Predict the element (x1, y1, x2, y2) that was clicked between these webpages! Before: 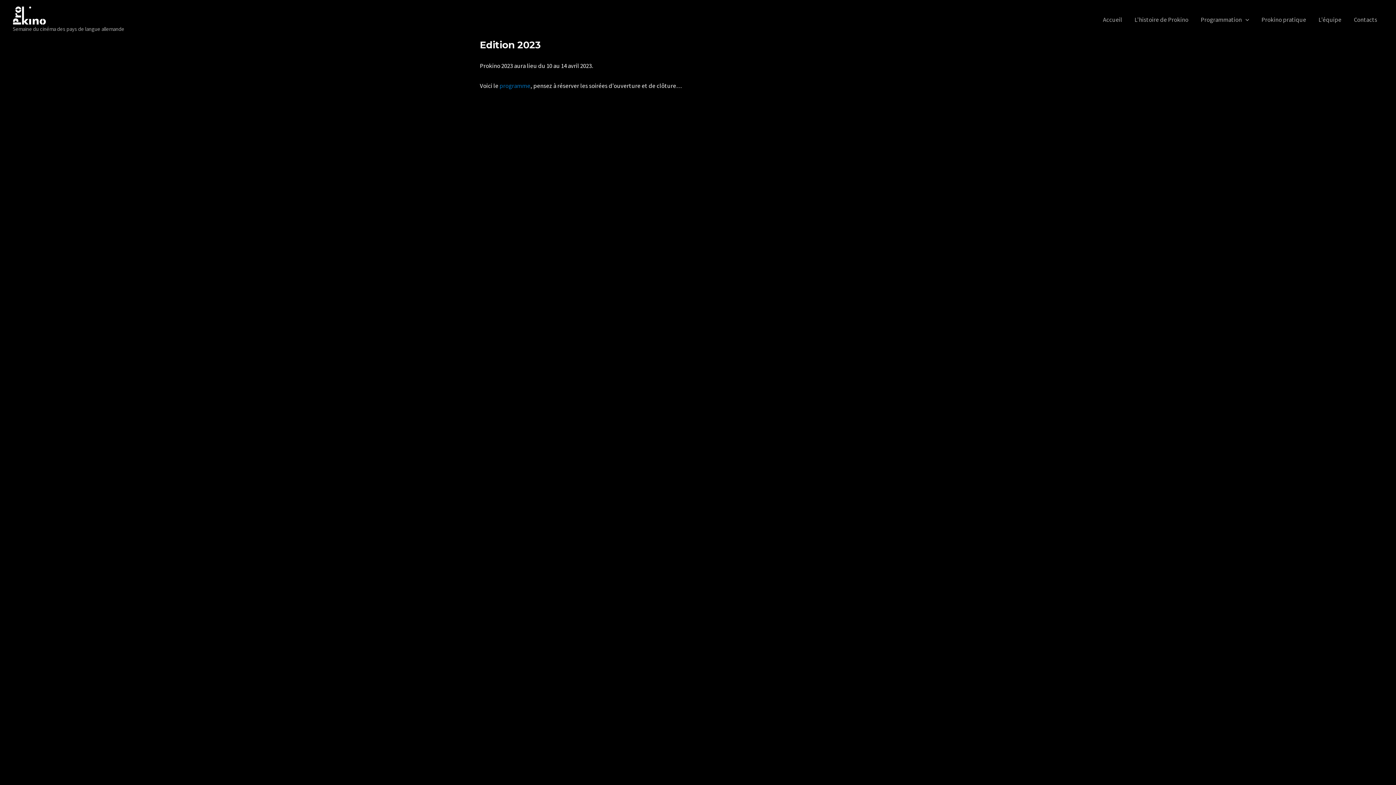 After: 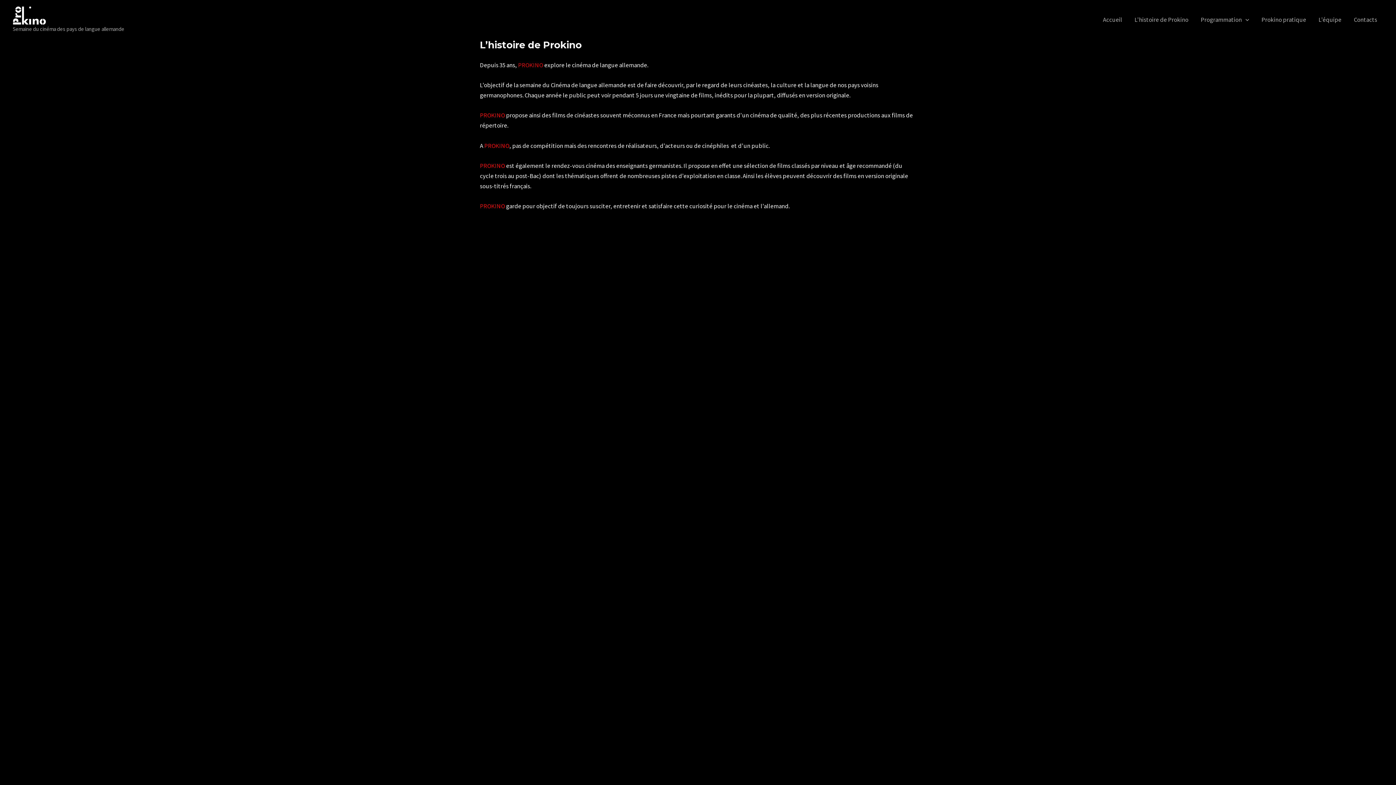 Action: label: L’histoire de Prokino bbox: (1128, 6, 1194, 32)